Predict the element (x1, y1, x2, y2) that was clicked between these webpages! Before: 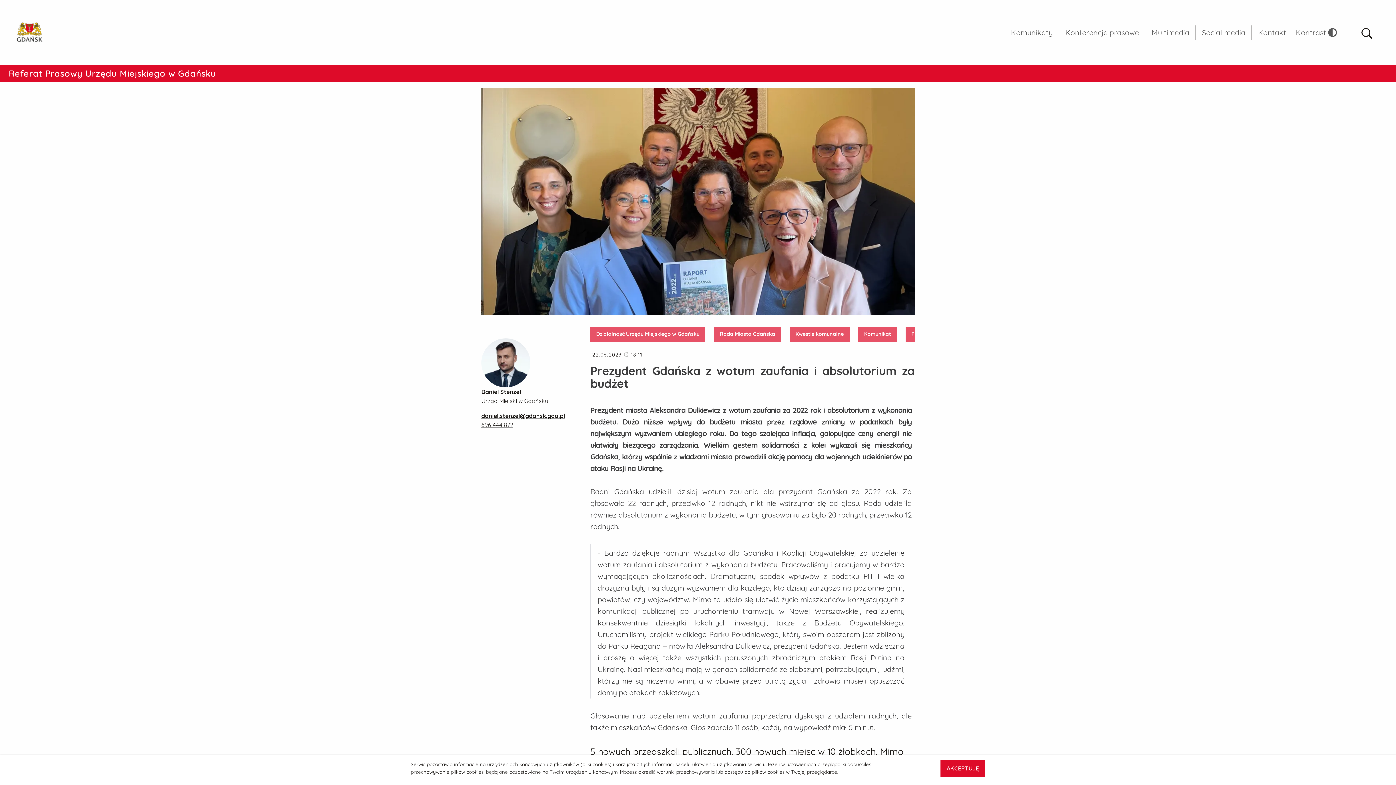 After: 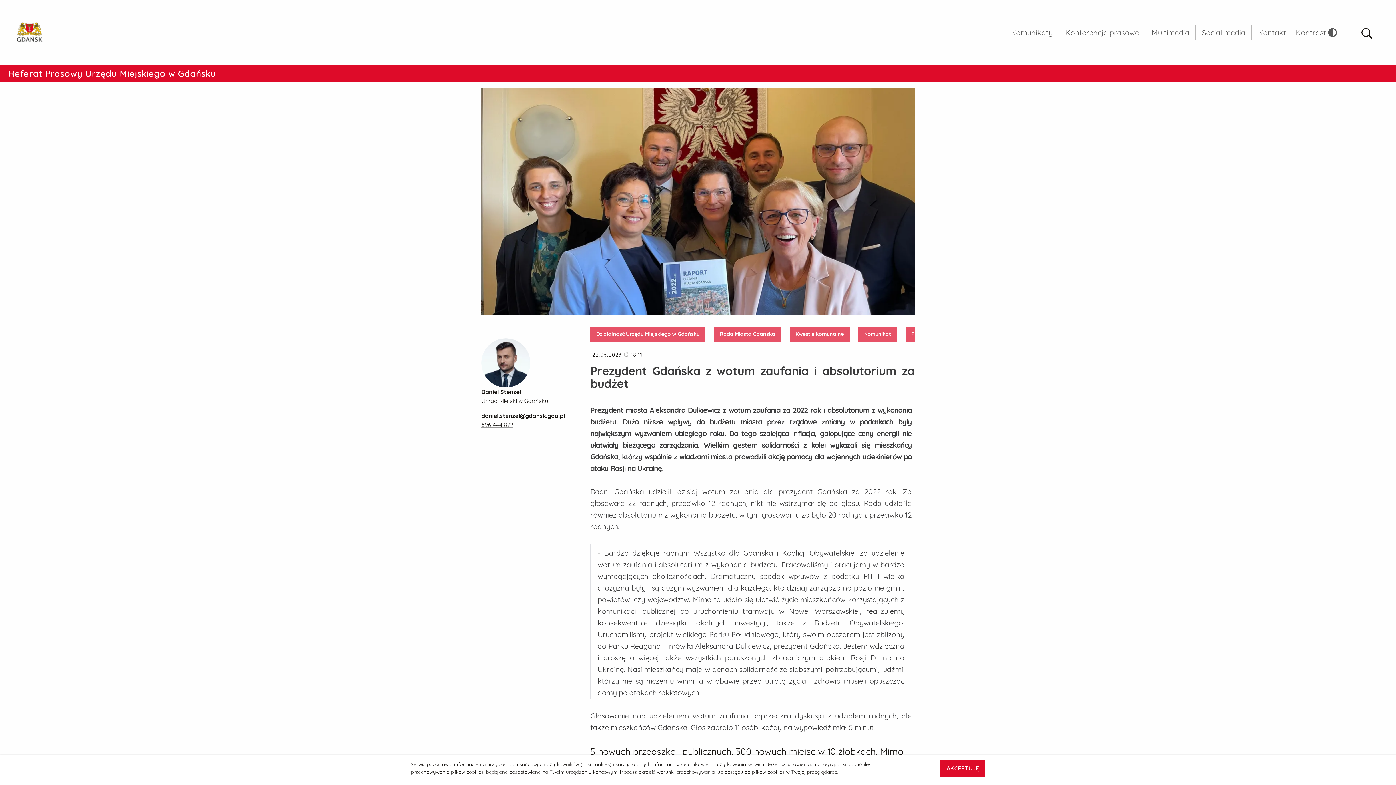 Action: bbox: (481, 412, 565, 419) label: daniel.stenzel@gdansk.gda.pl